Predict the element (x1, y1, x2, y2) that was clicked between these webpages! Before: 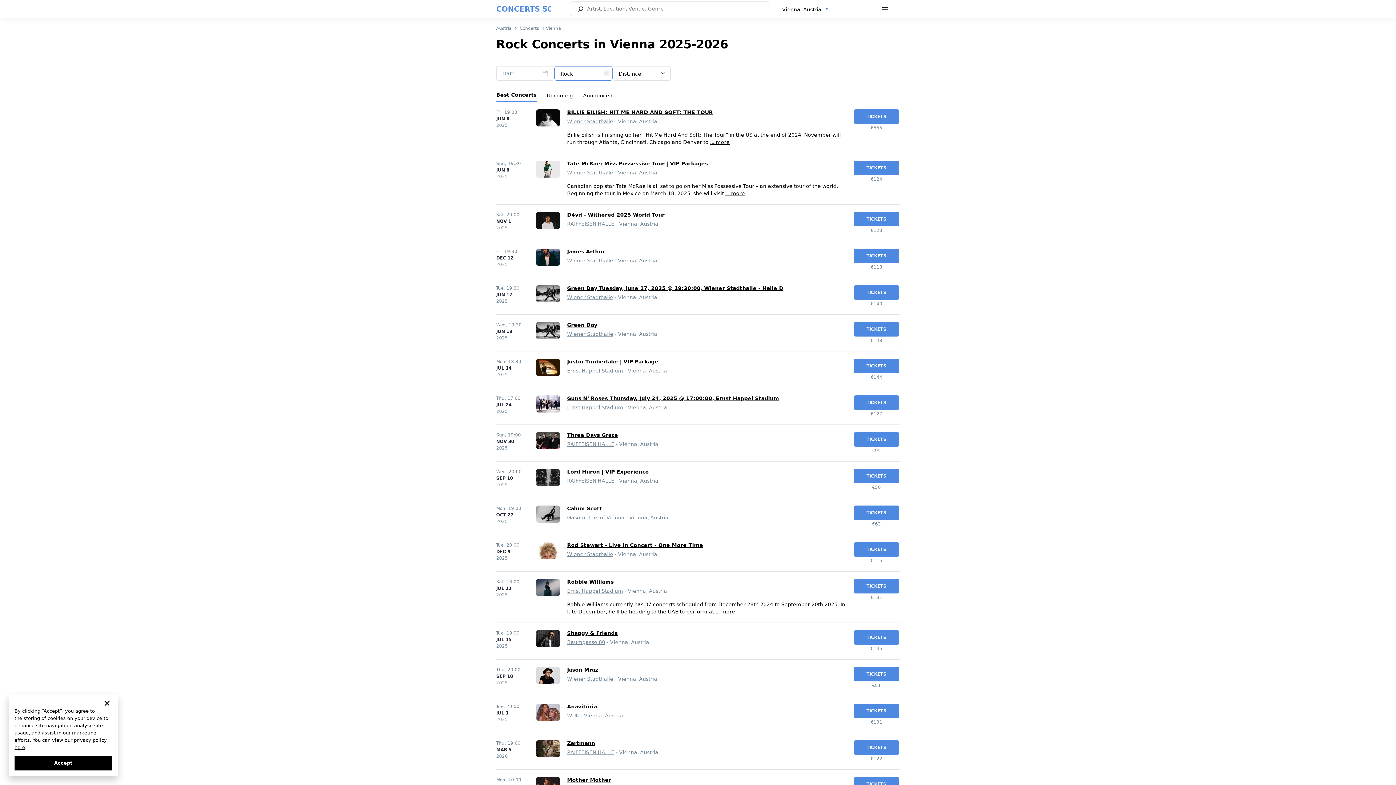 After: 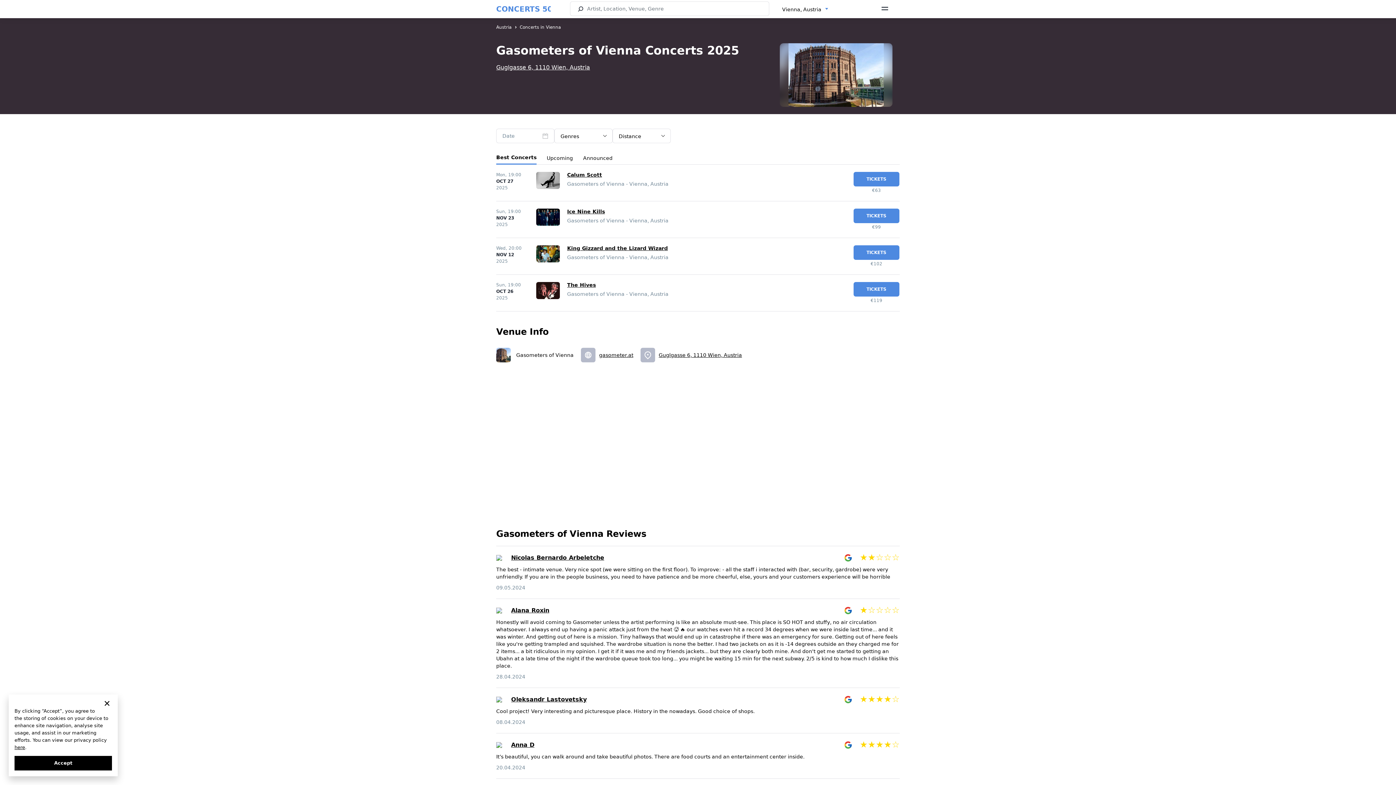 Action: label: Gasometers of Vienna bbox: (567, 514, 624, 520)